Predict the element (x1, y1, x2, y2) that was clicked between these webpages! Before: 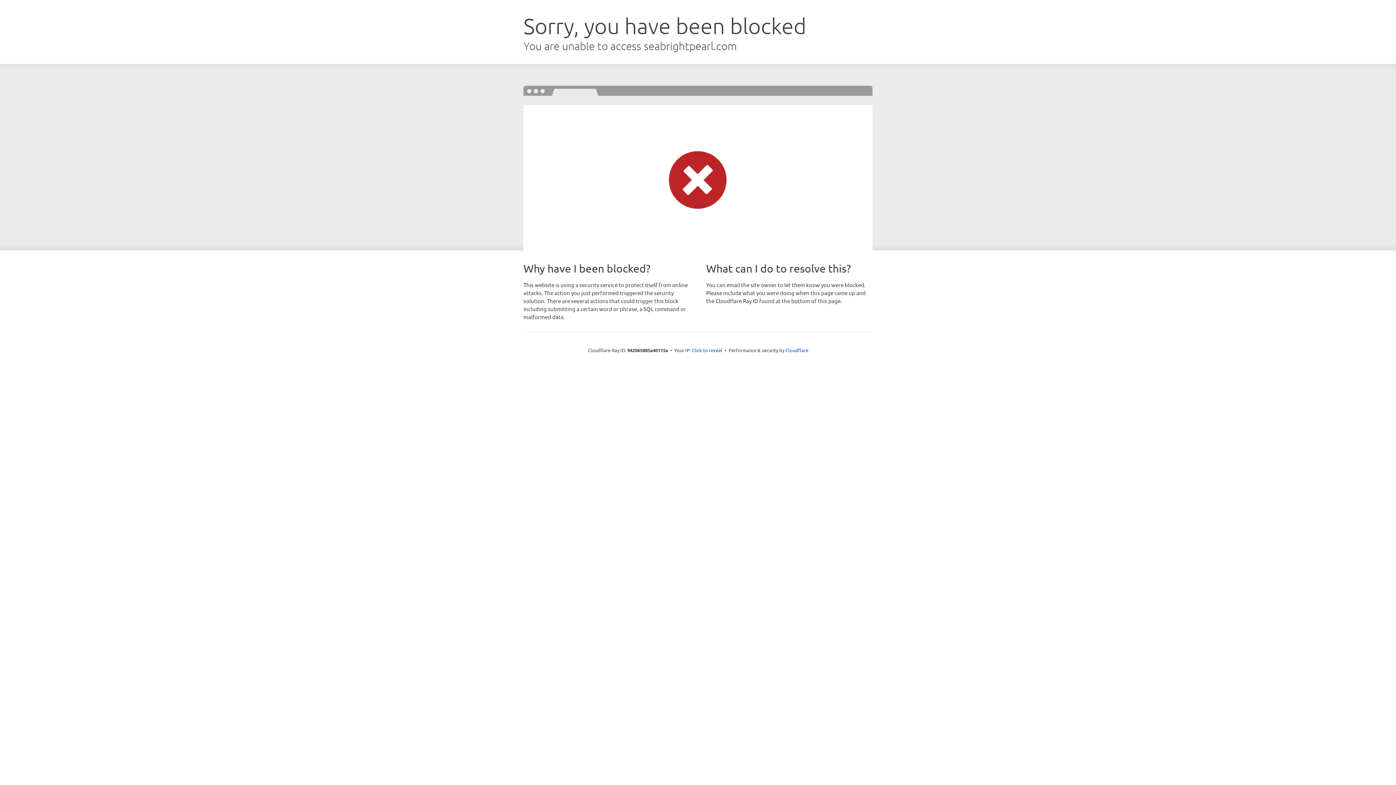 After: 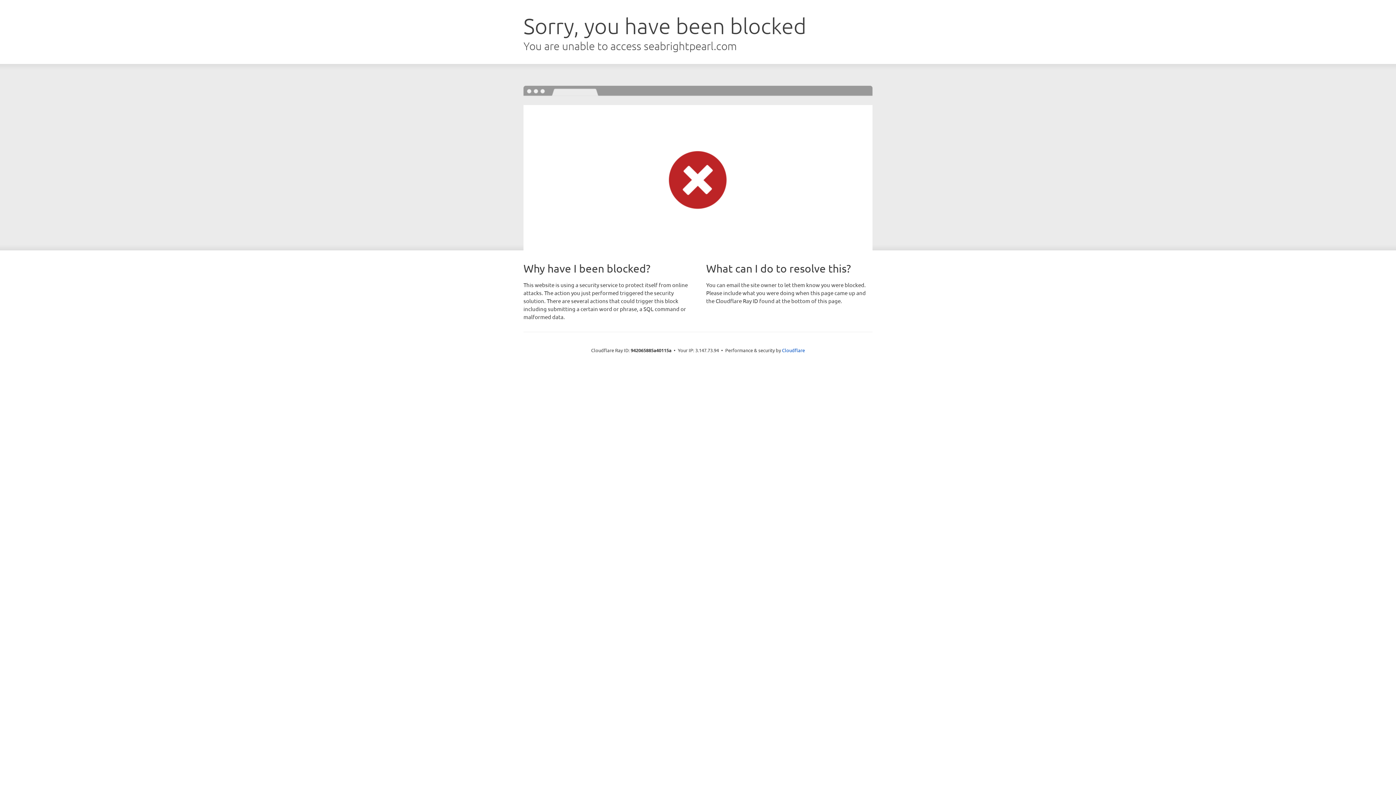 Action: label: Click to reveal bbox: (692, 346, 722, 353)